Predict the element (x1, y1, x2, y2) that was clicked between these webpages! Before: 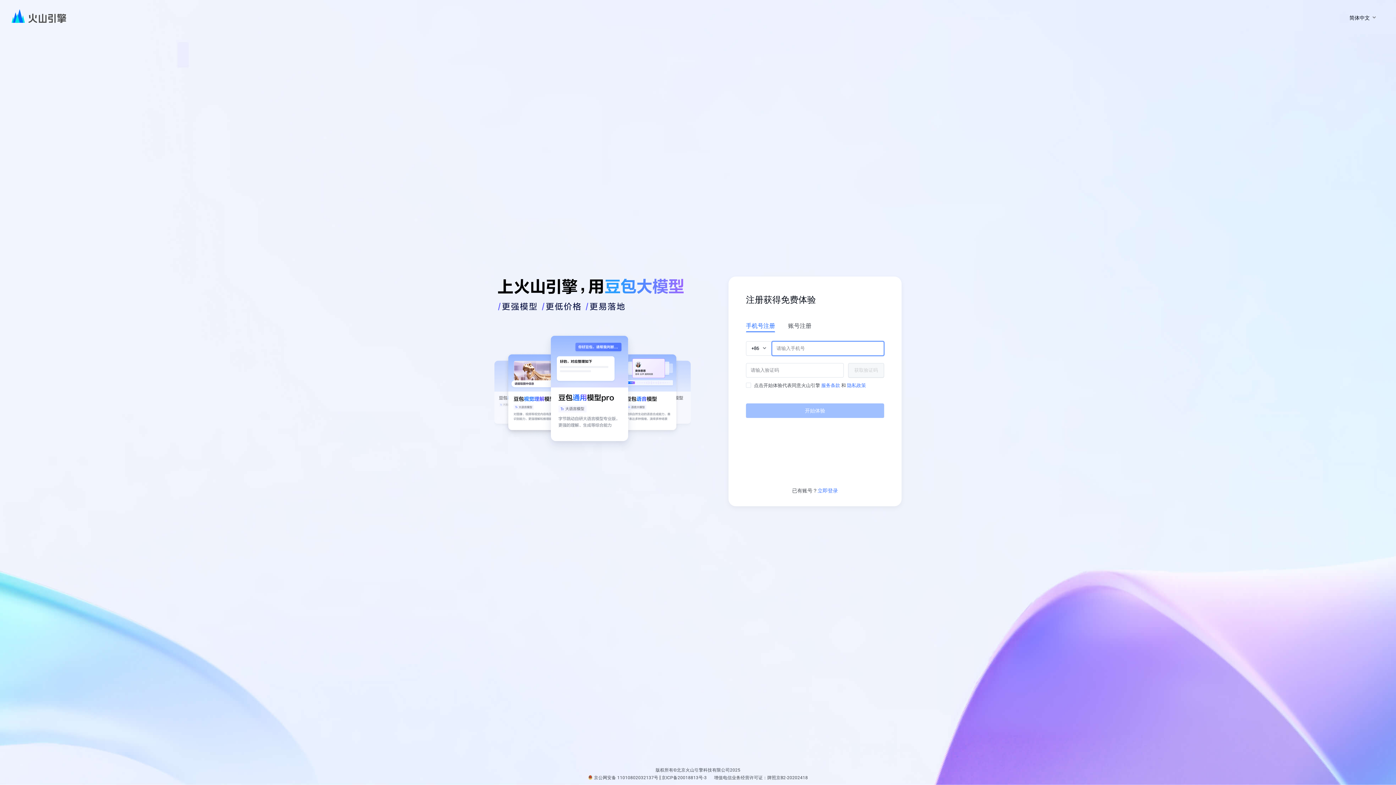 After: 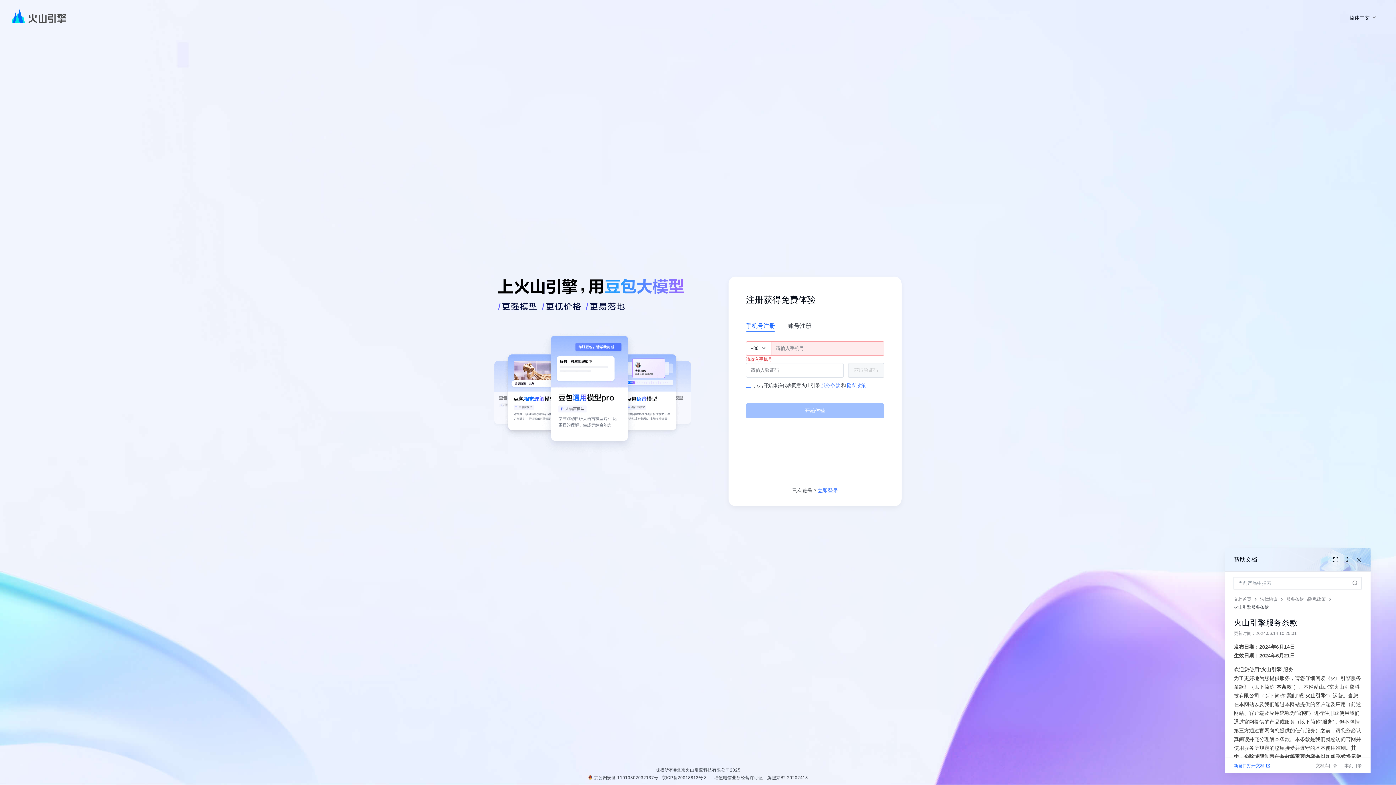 Action: label: 服务条款 bbox: (821, 382, 840, 388)